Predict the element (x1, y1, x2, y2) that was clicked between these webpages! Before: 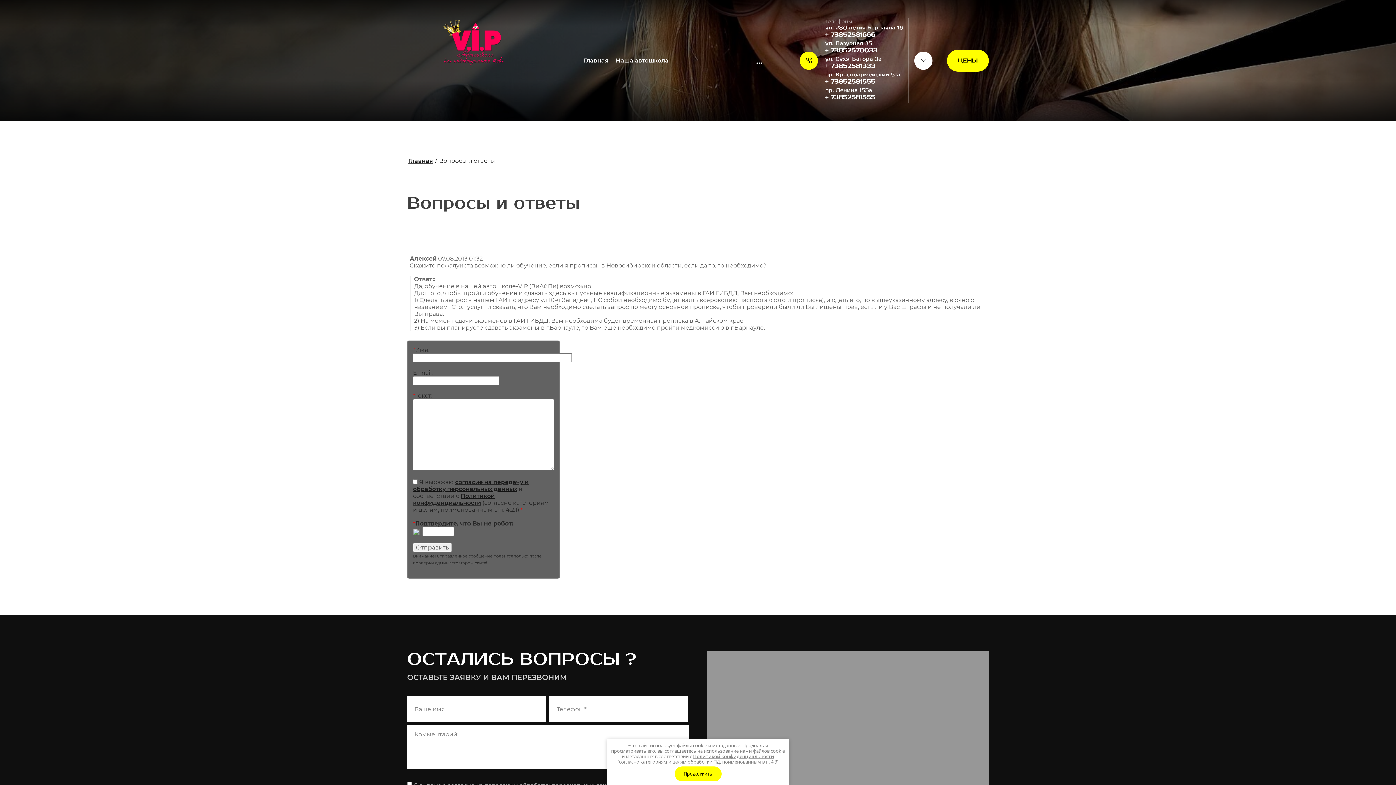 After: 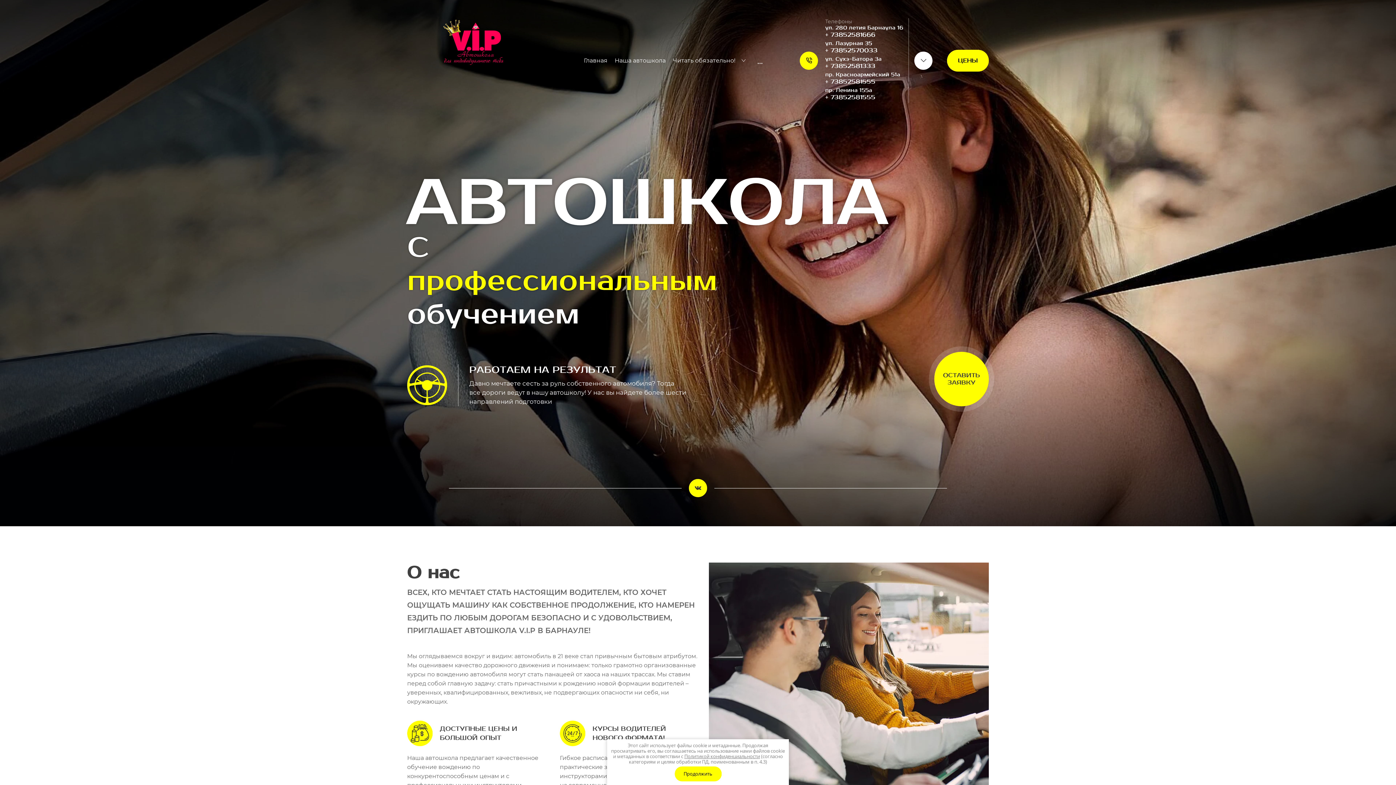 Action: label: Главная bbox: (580, 55, 612, 65)